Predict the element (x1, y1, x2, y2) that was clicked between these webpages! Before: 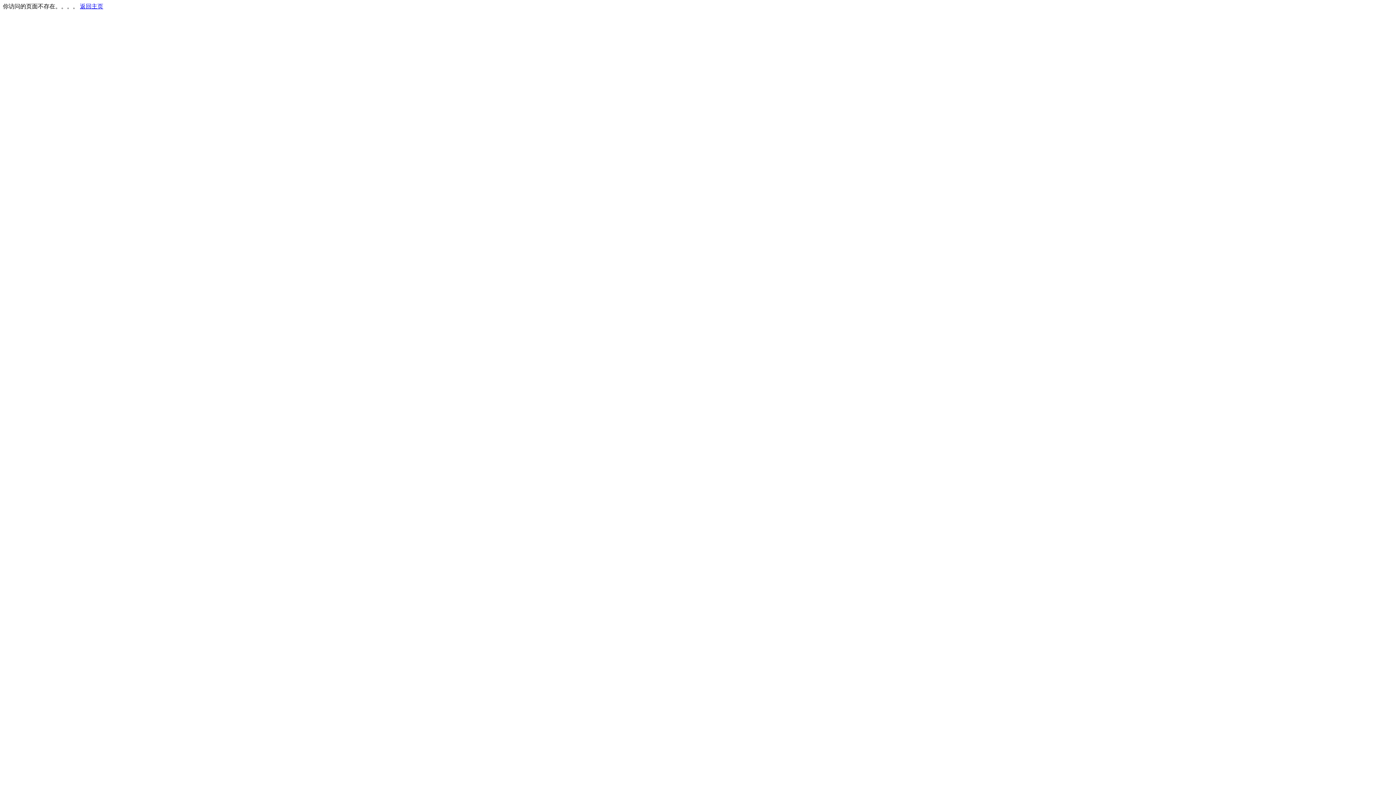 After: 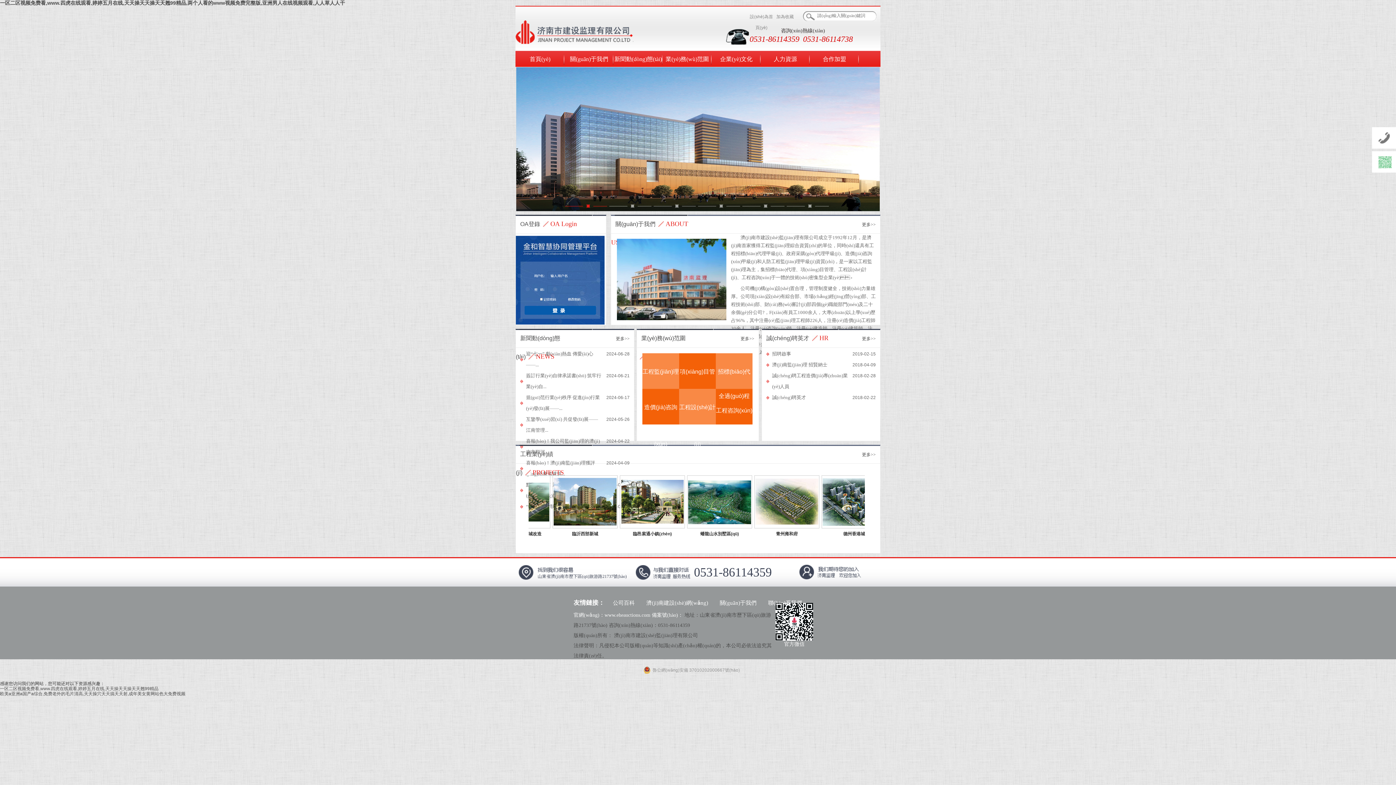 Action: label: 返回主页 bbox: (80, 3, 103, 9)